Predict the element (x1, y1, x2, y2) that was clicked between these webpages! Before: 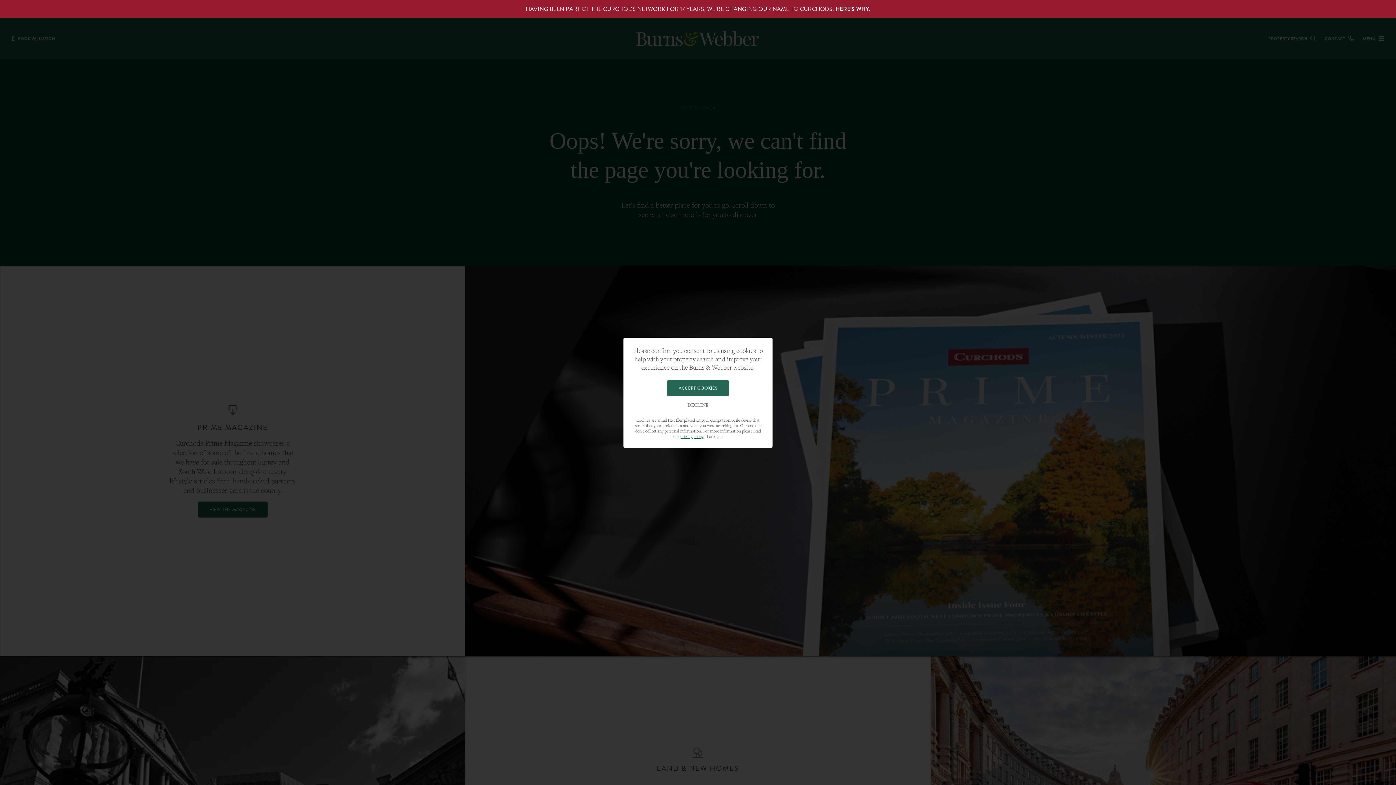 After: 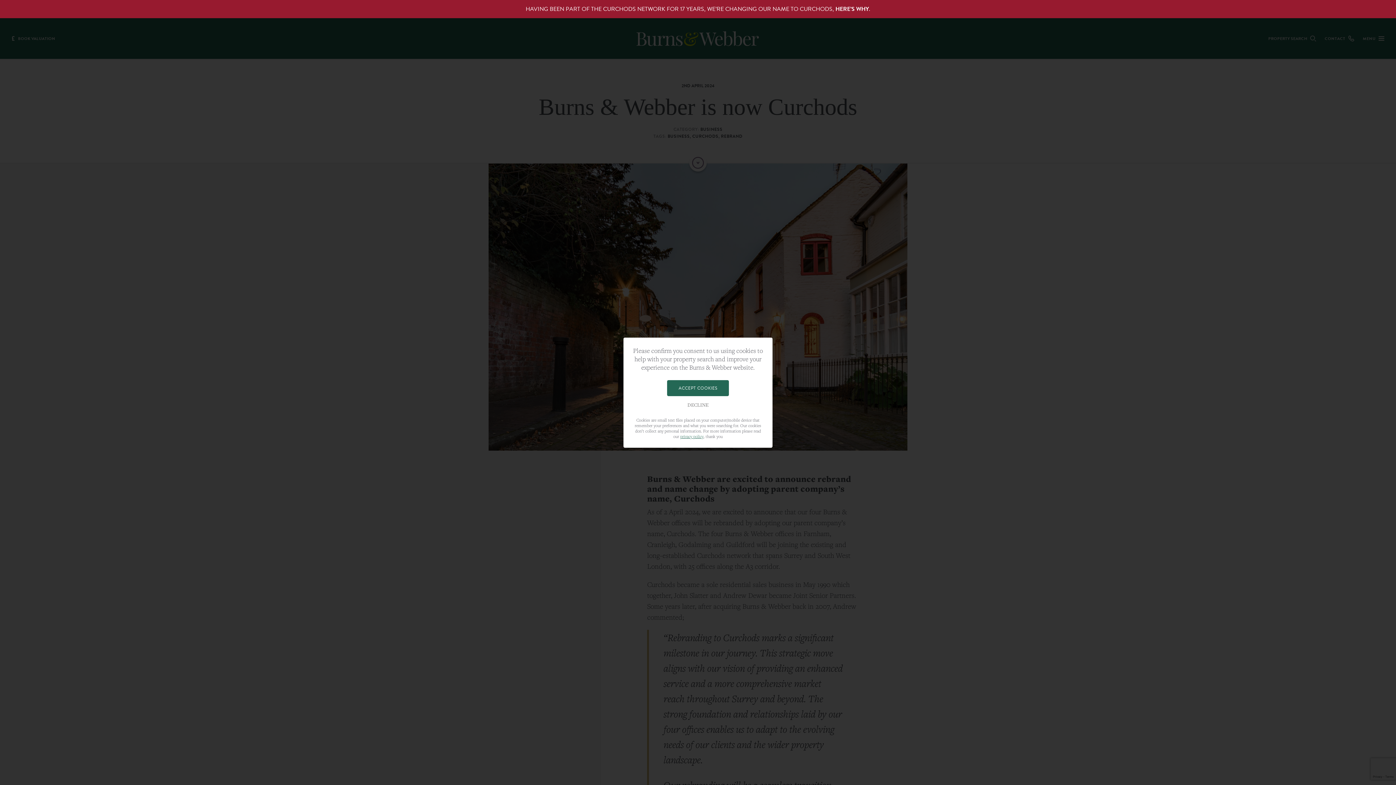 Action: label: HERE’S WHY bbox: (835, 4, 869, 13)